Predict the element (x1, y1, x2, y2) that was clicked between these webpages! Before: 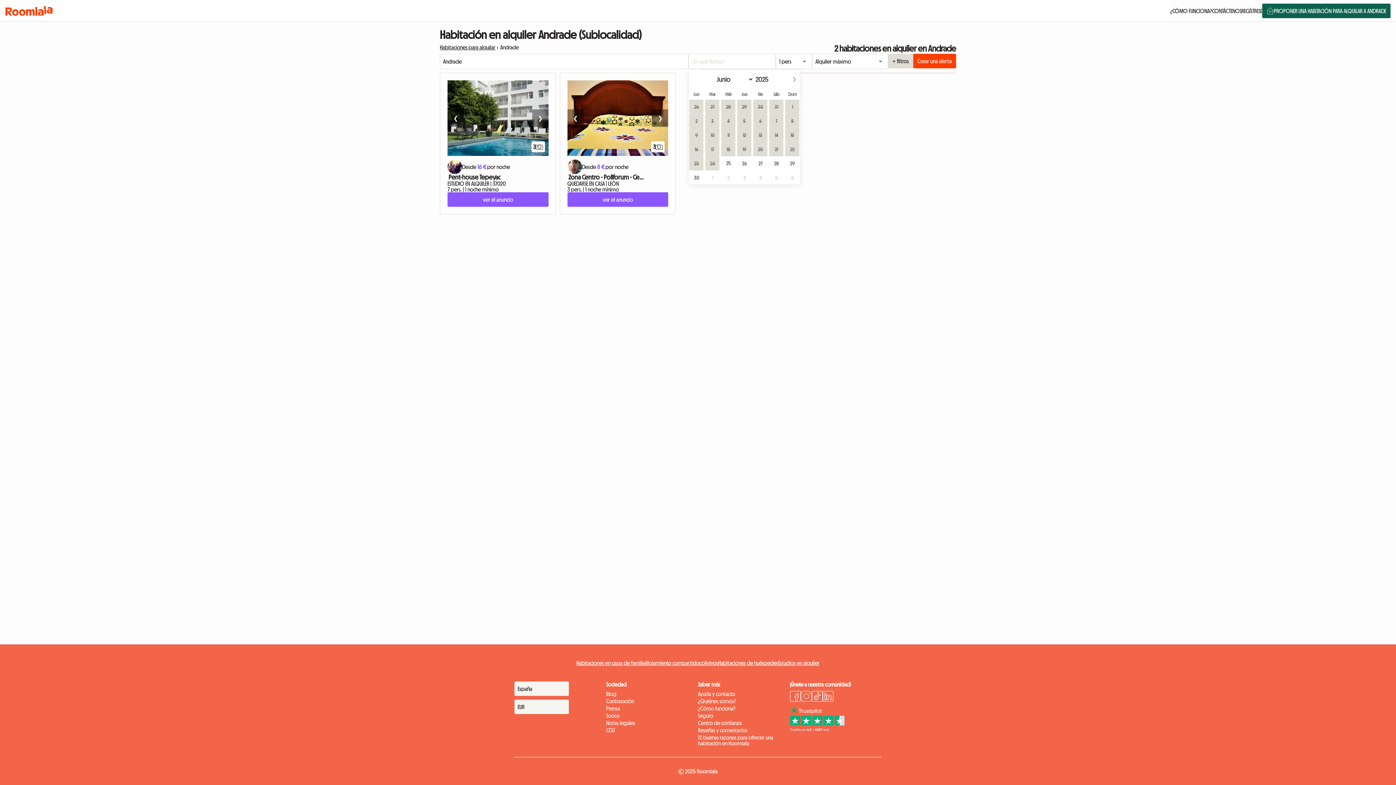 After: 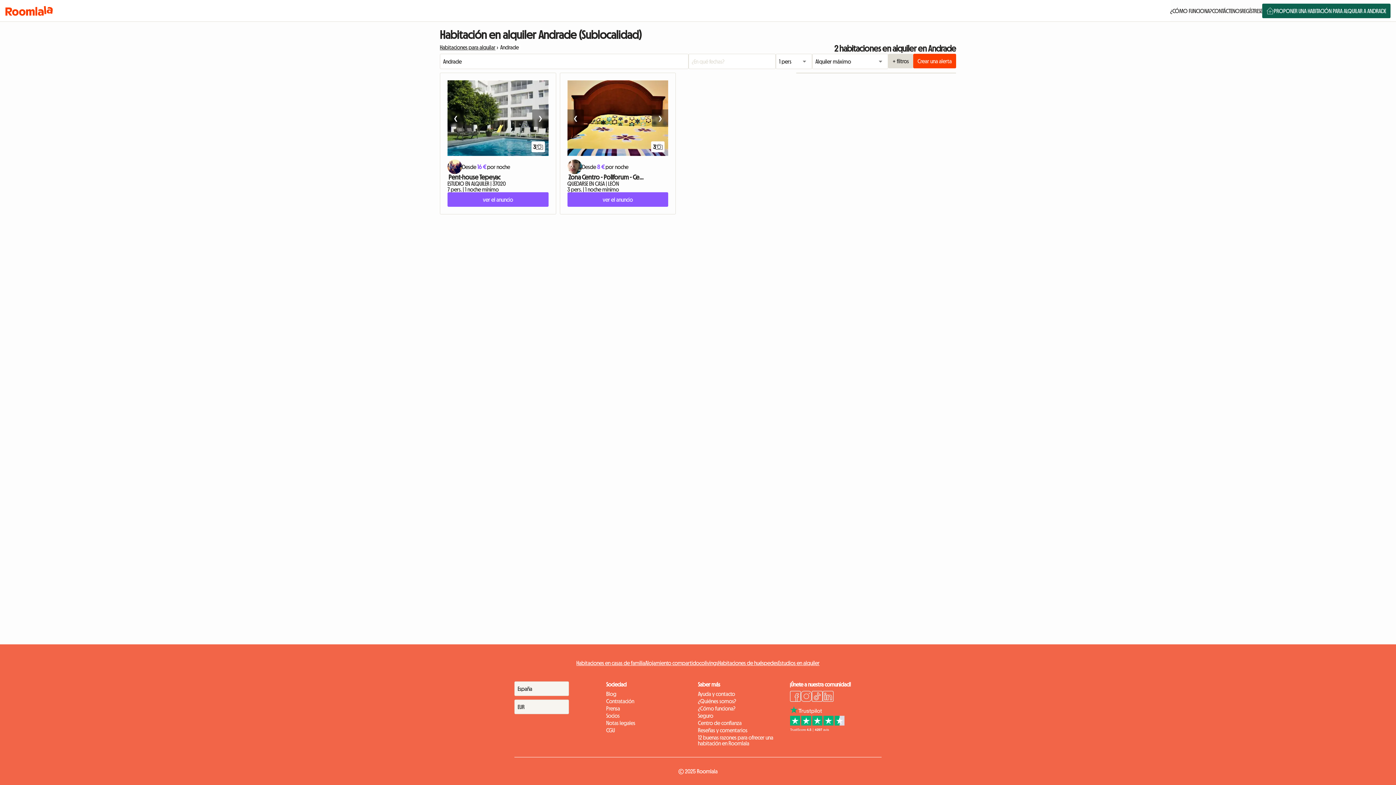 Action: label: TikTok bbox: (811, 691, 822, 702)